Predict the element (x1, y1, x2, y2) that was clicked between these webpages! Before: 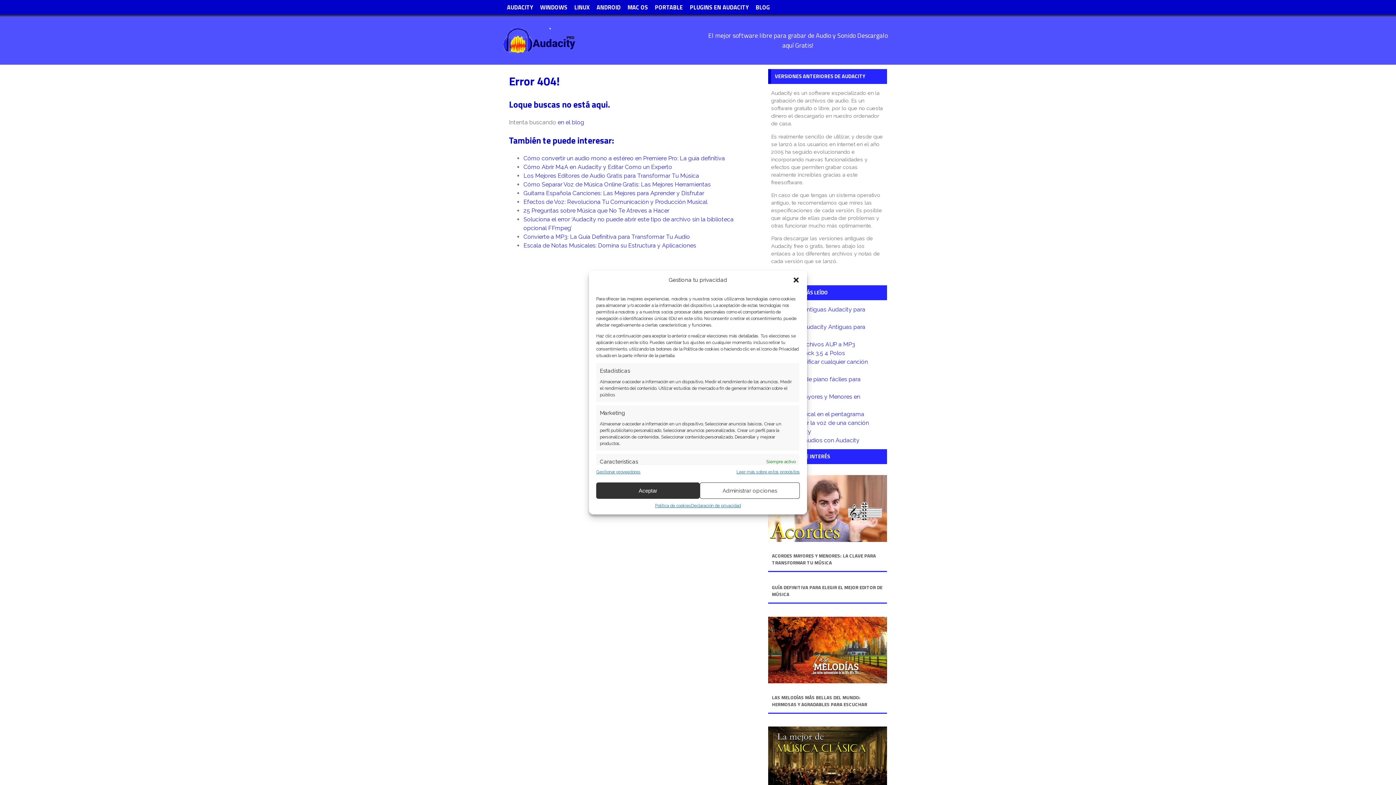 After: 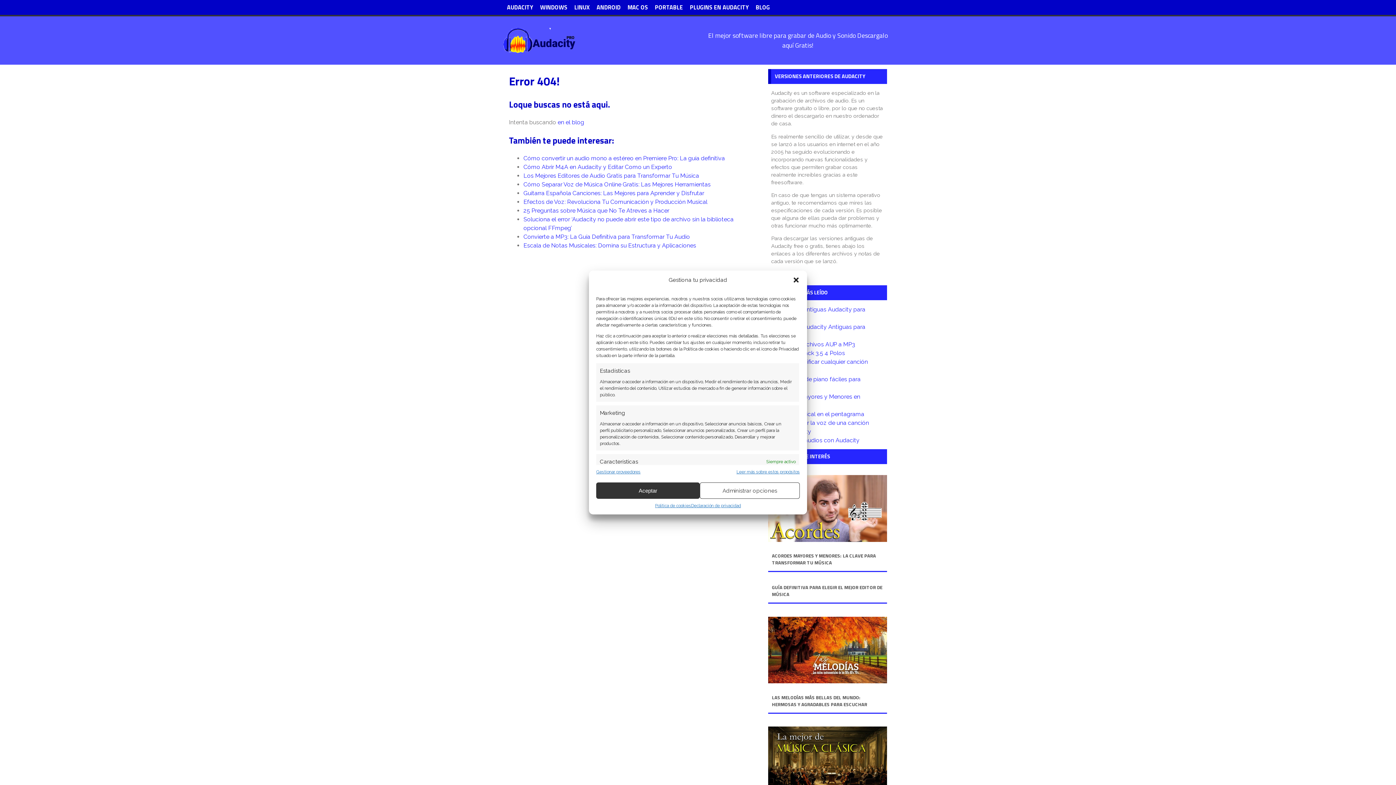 Action: bbox: (736, 468, 799, 475) label: Leer más sobre estos propósitos